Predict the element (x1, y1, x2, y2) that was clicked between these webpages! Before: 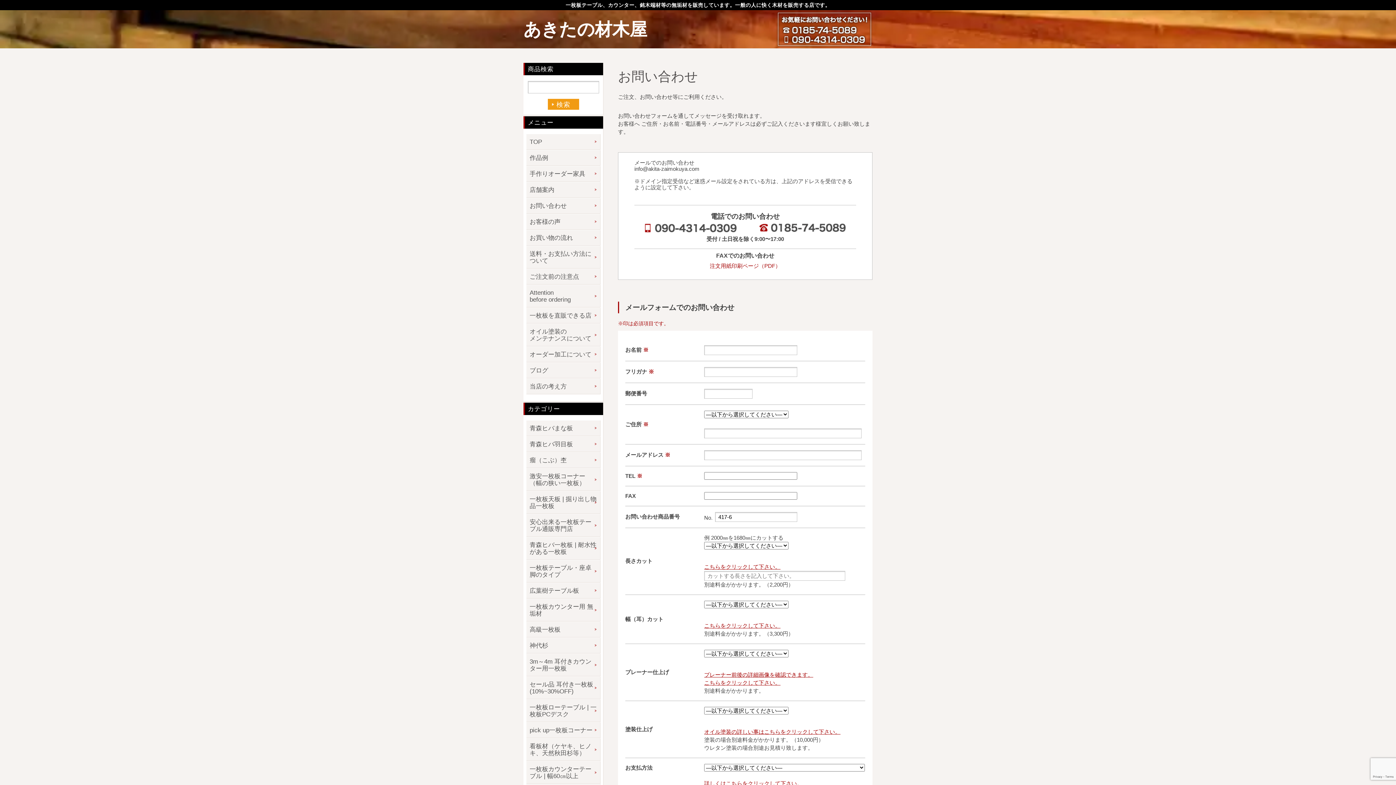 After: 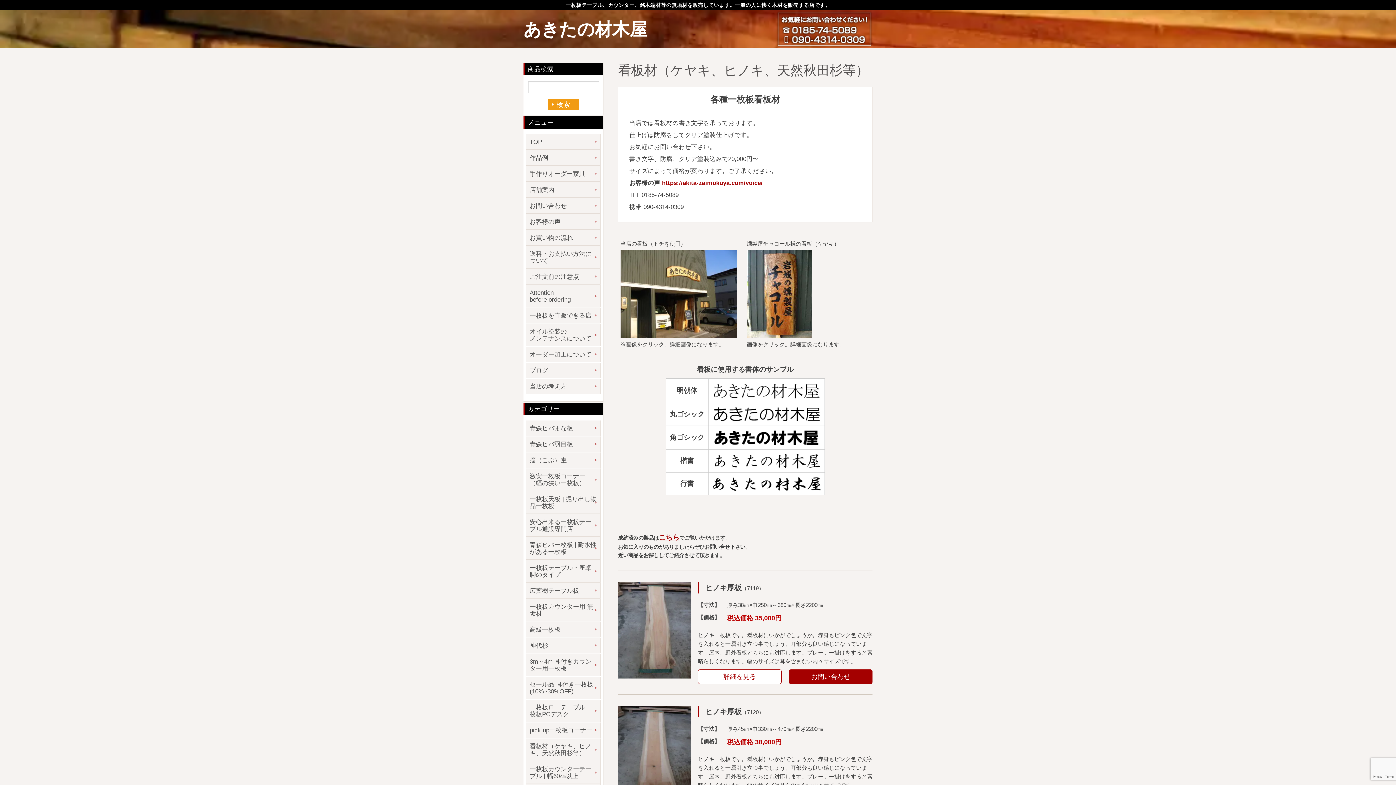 Action: bbox: (526, 738, 600, 761) label: 看板材（ケヤキ、ヒノキ、天然秋田杉等）